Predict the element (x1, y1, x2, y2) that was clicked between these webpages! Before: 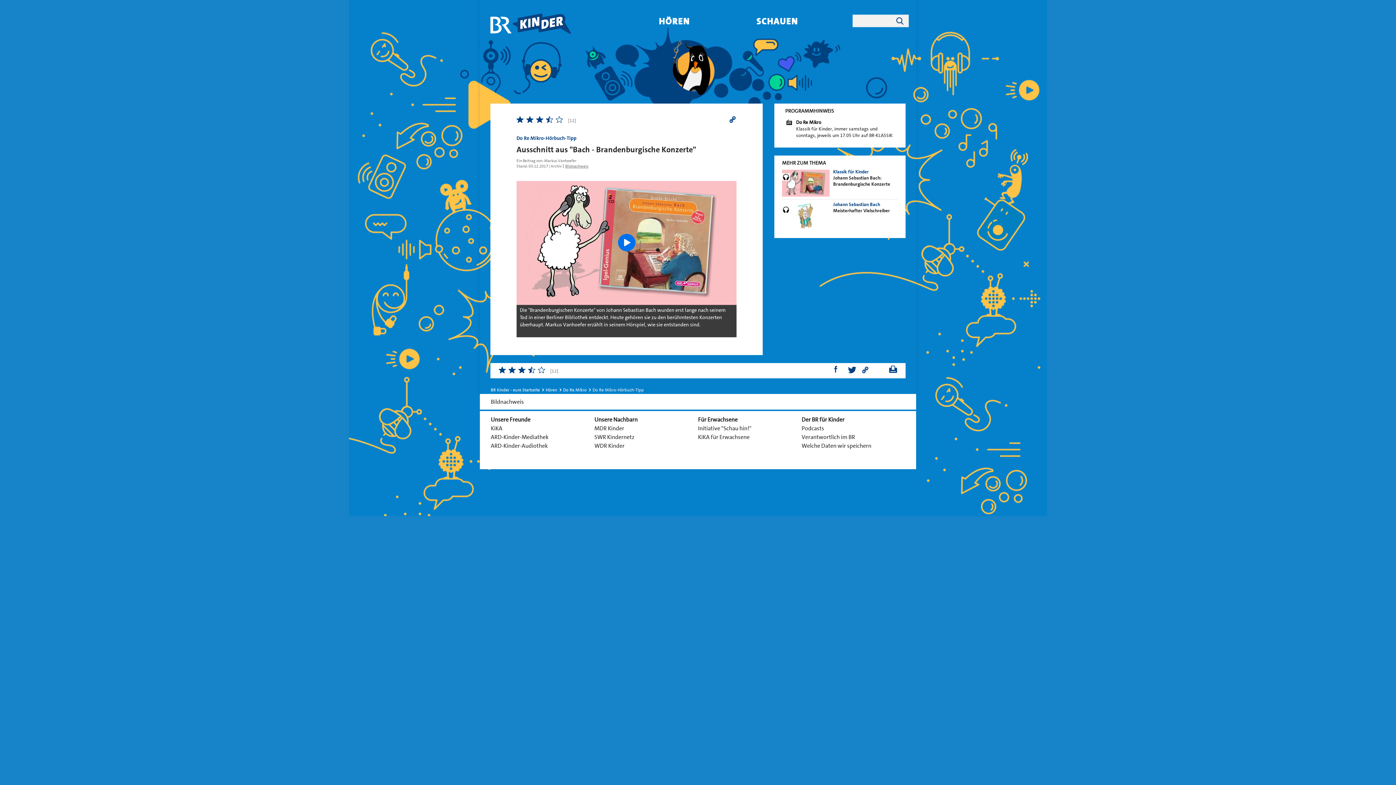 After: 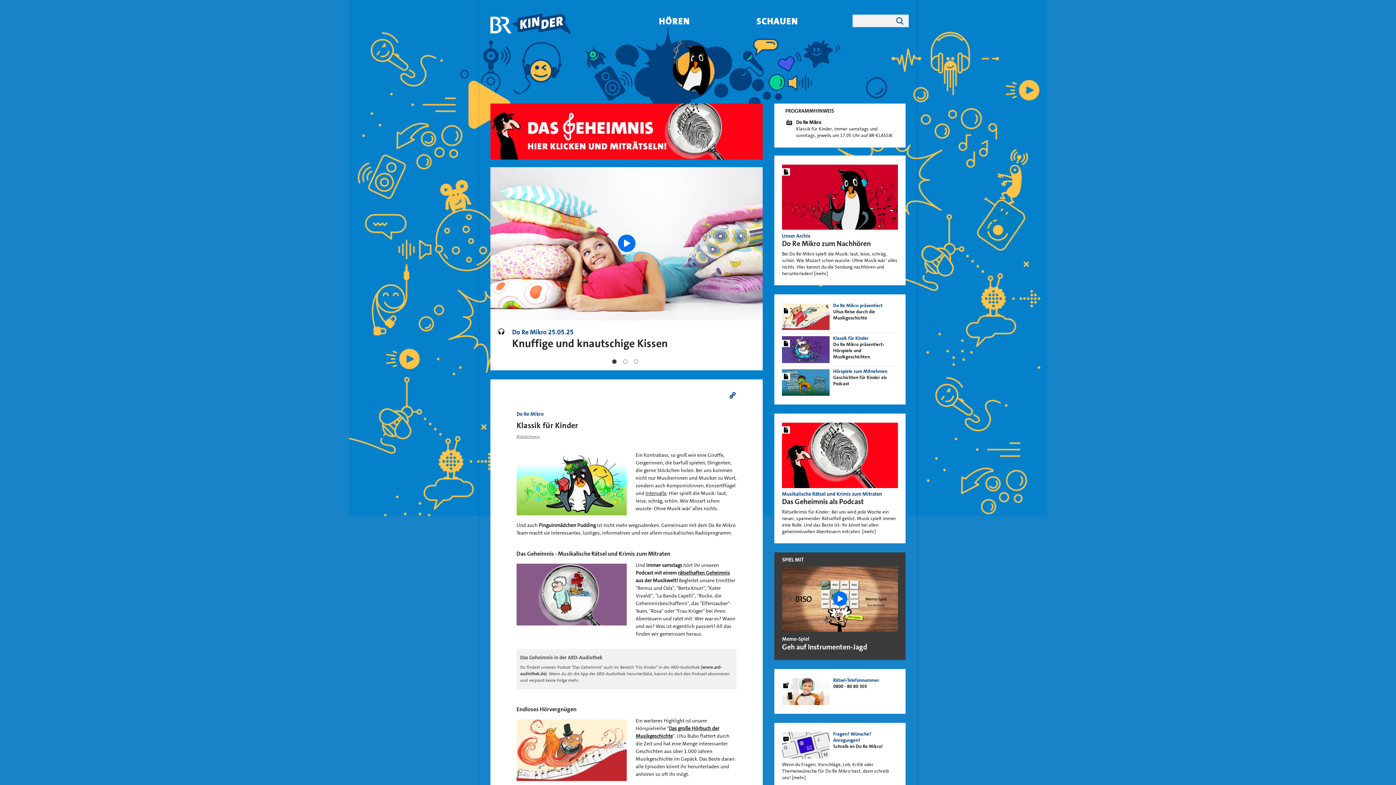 Action: bbox: (558, 387, 586, 392) label: Do Re Mikro